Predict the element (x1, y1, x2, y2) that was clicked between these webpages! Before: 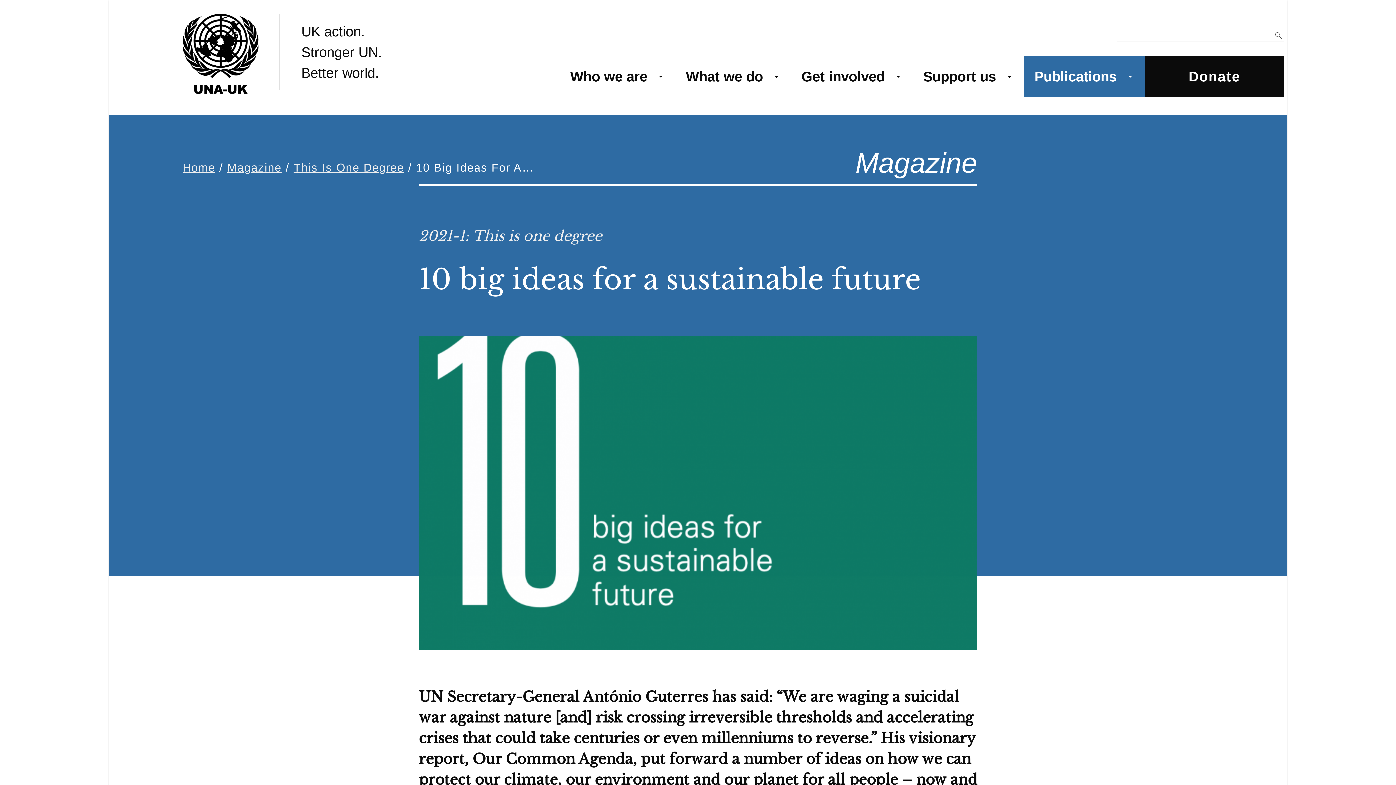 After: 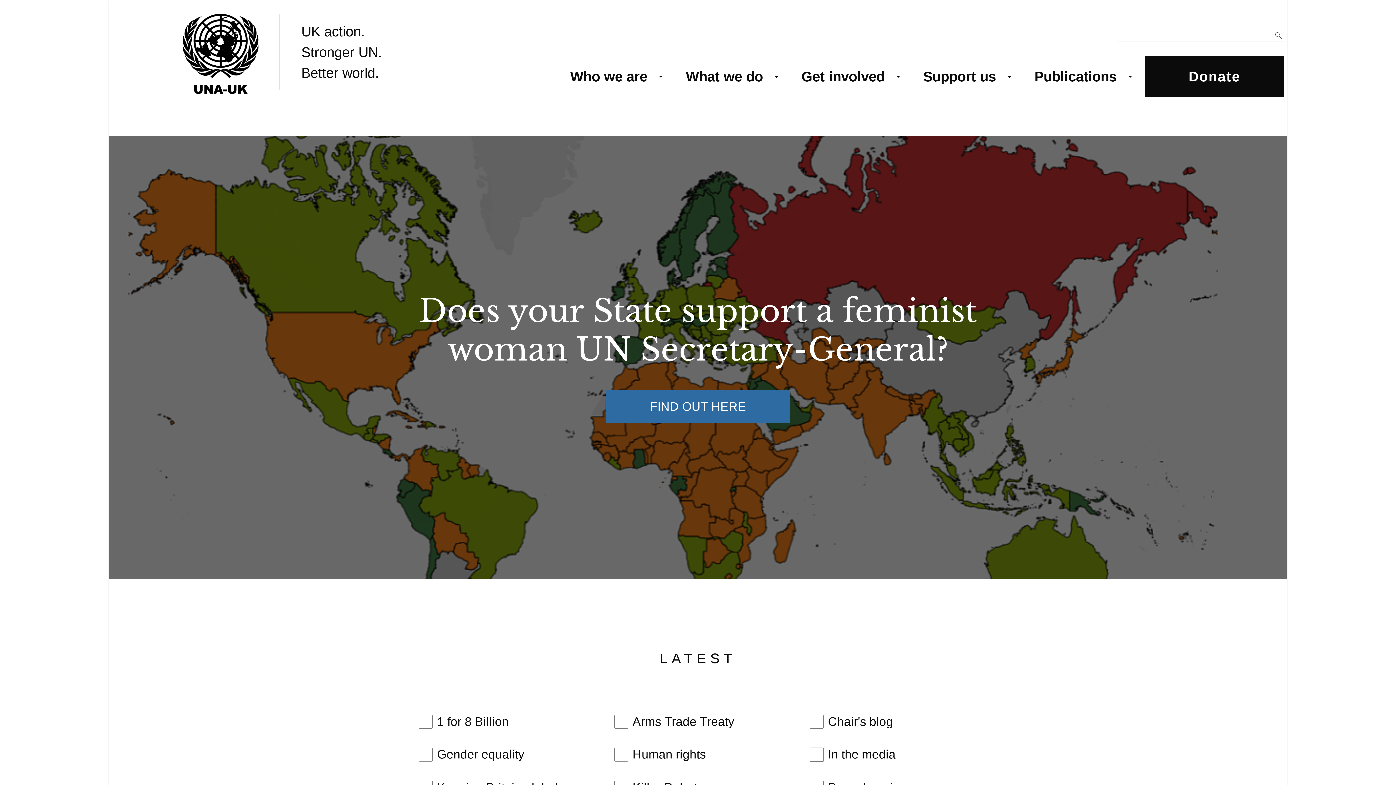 Action: bbox: (182, 161, 215, 174) label: Home